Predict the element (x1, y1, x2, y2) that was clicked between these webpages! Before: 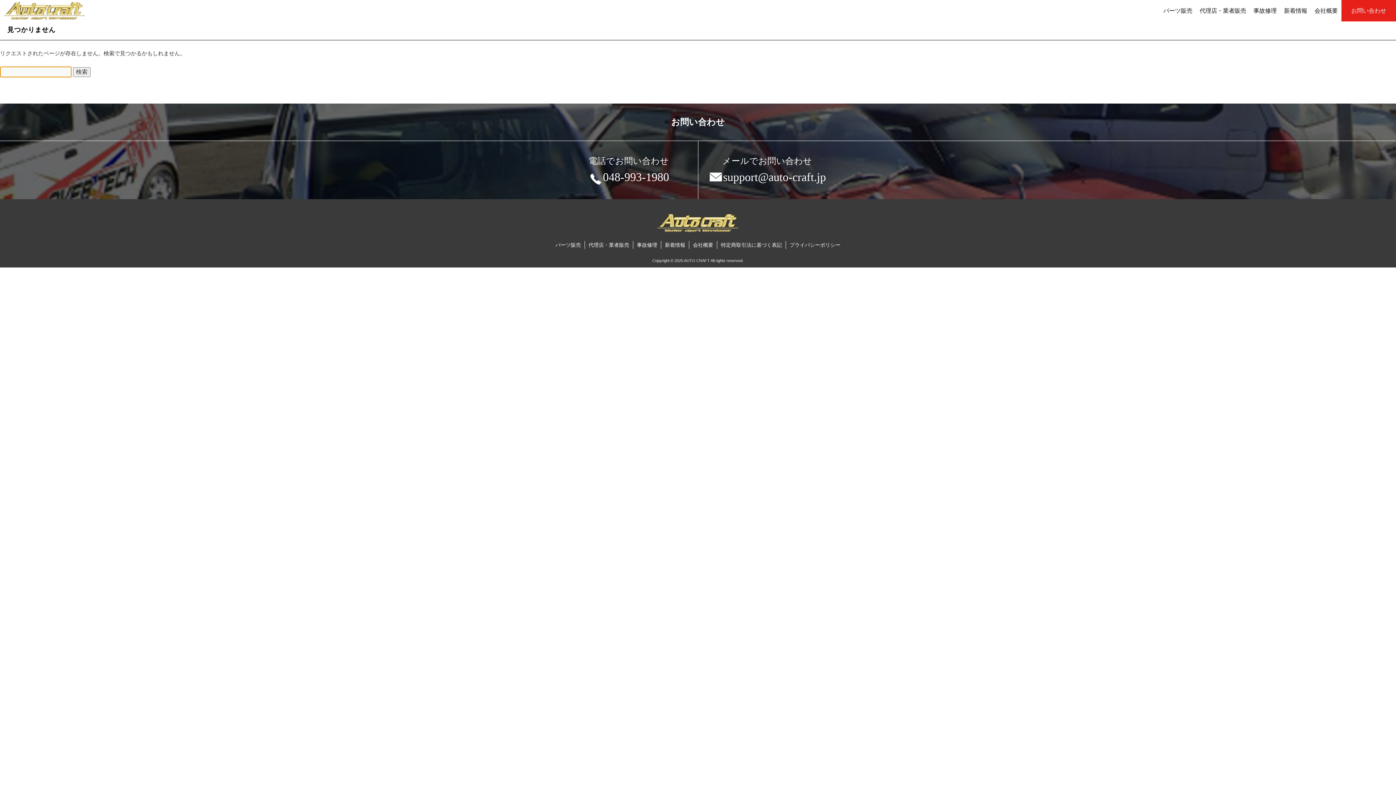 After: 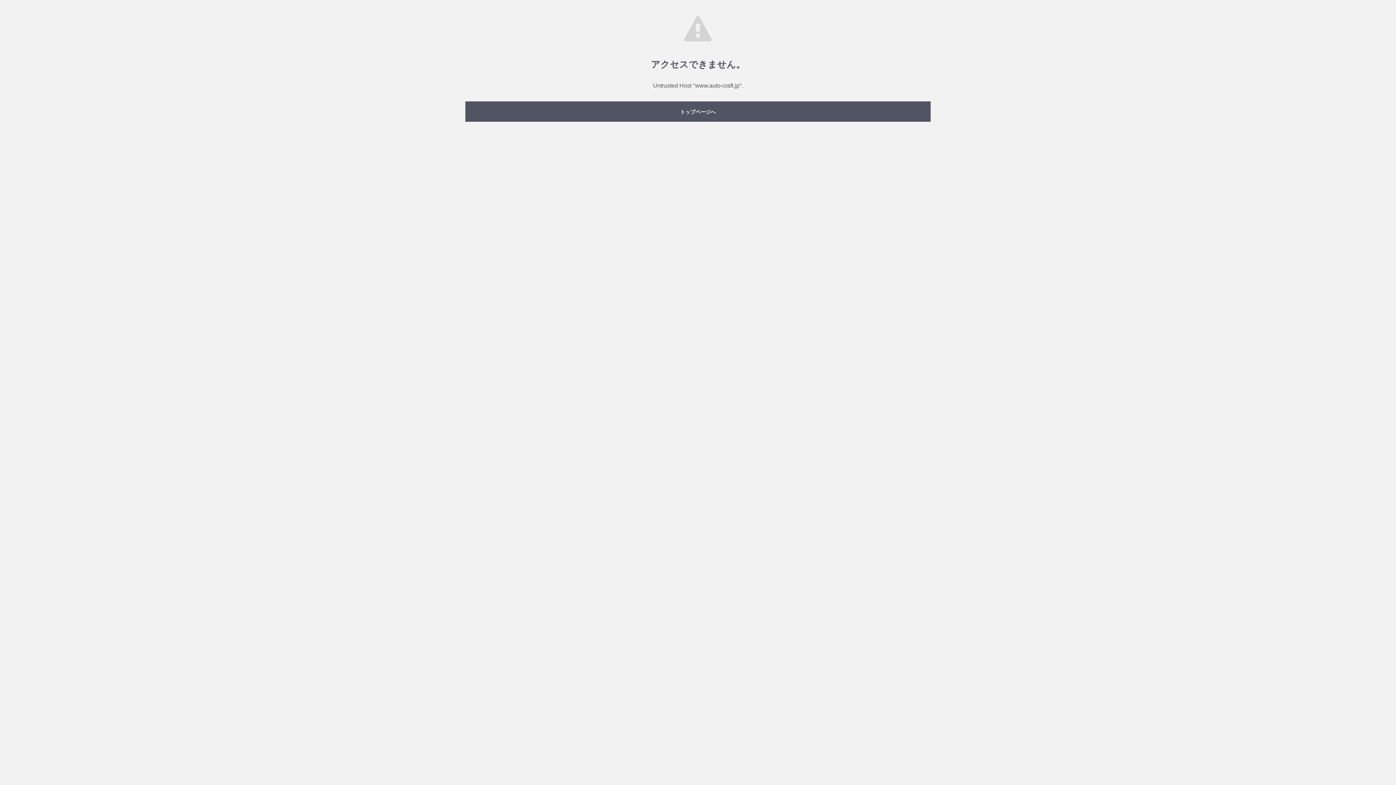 Action: bbox: (1341, 0, 1396, 21) label: お問い合わせ